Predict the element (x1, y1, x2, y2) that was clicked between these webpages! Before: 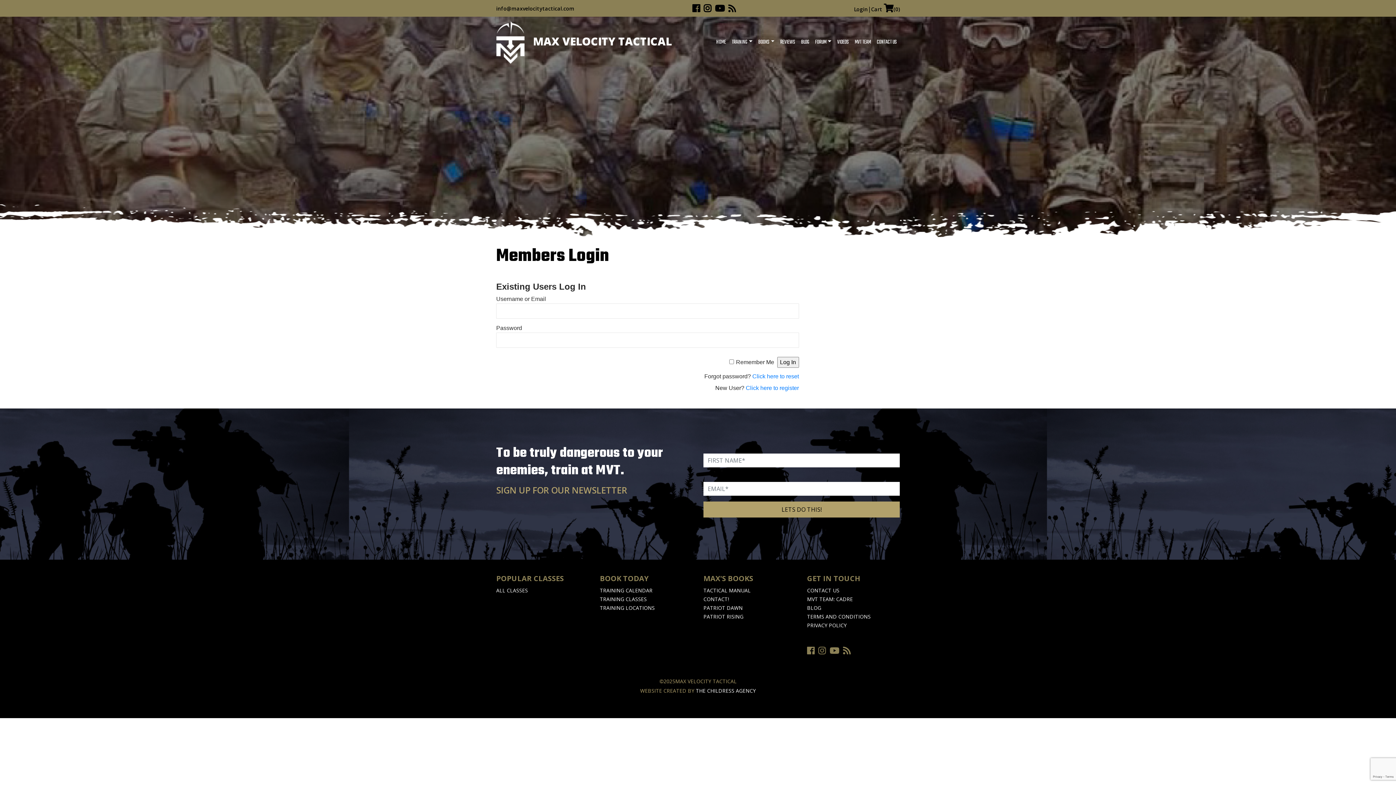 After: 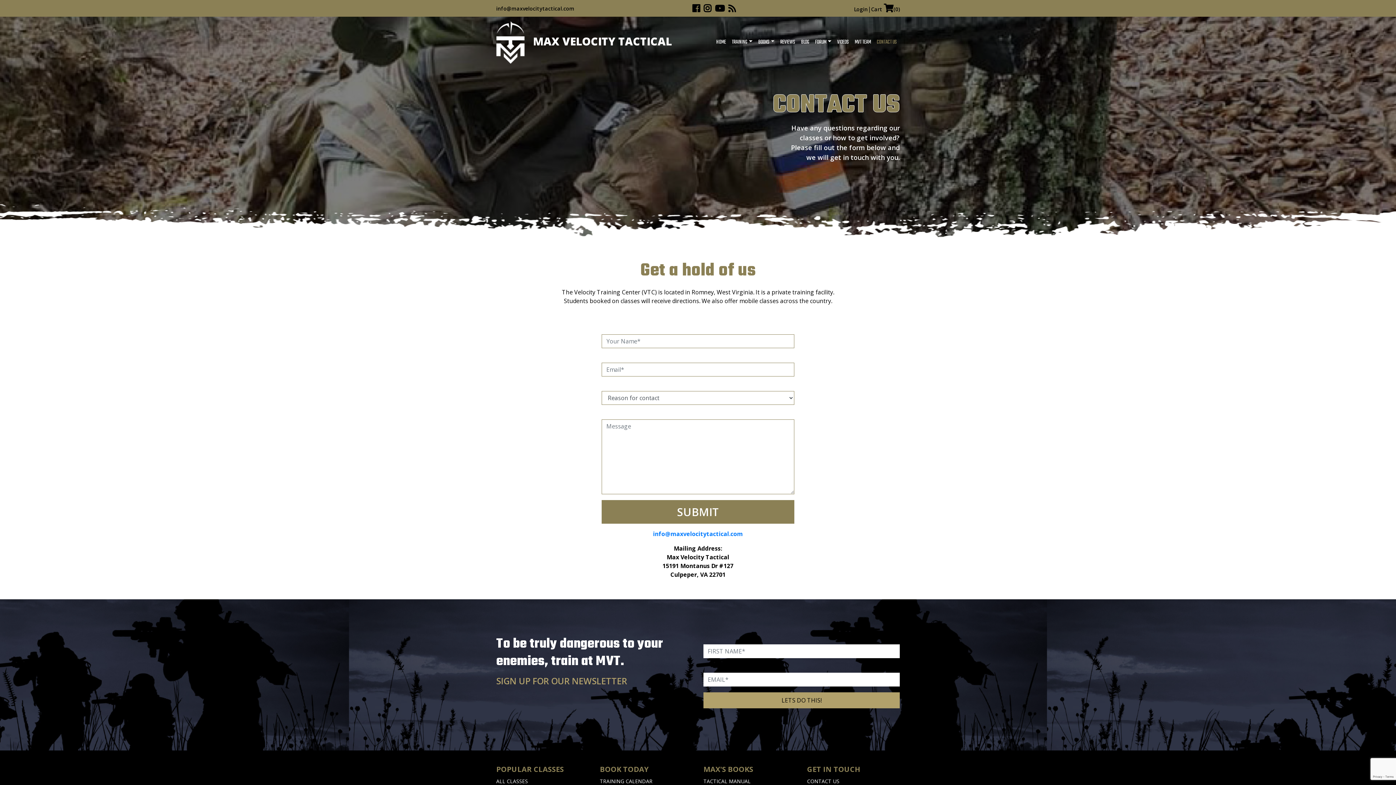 Action: bbox: (807, 587, 839, 594) label: CONTACT US